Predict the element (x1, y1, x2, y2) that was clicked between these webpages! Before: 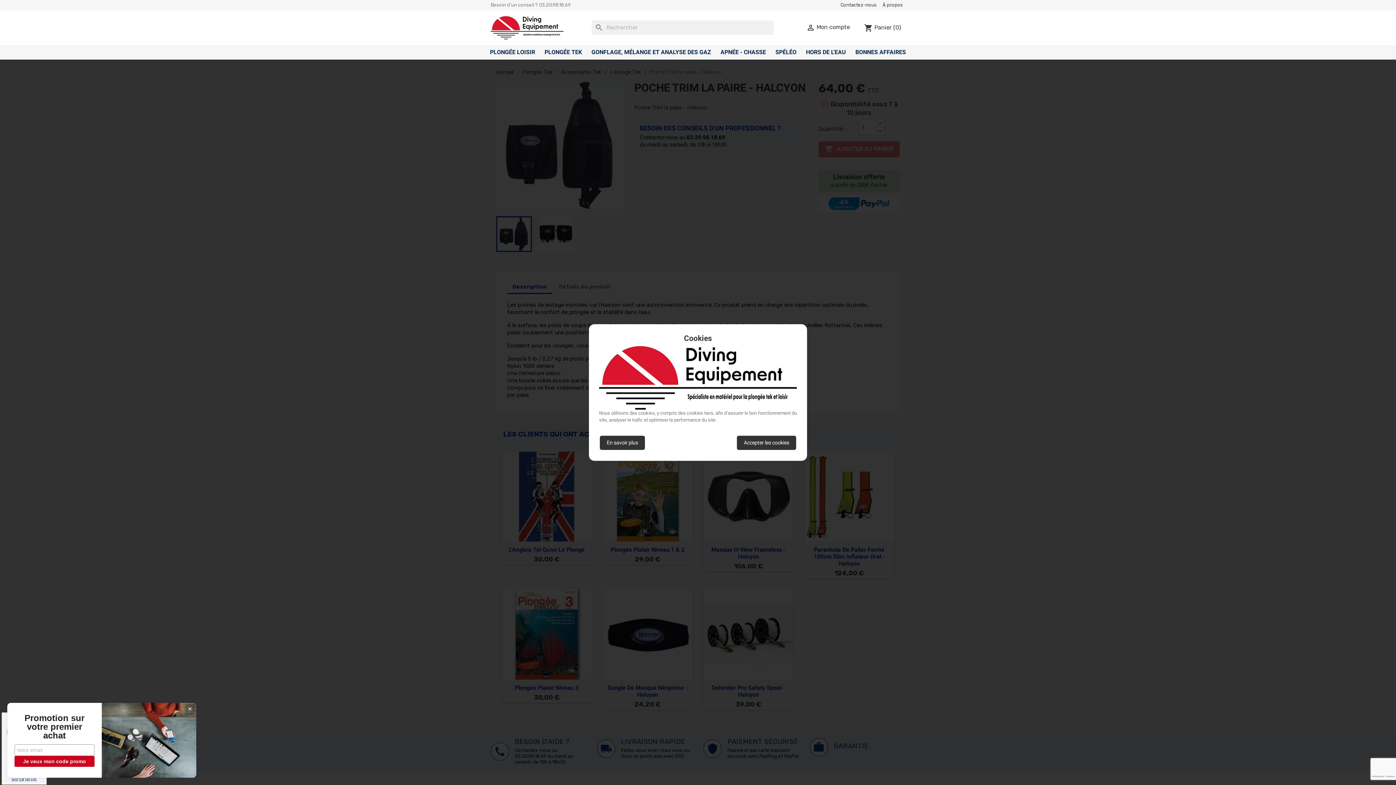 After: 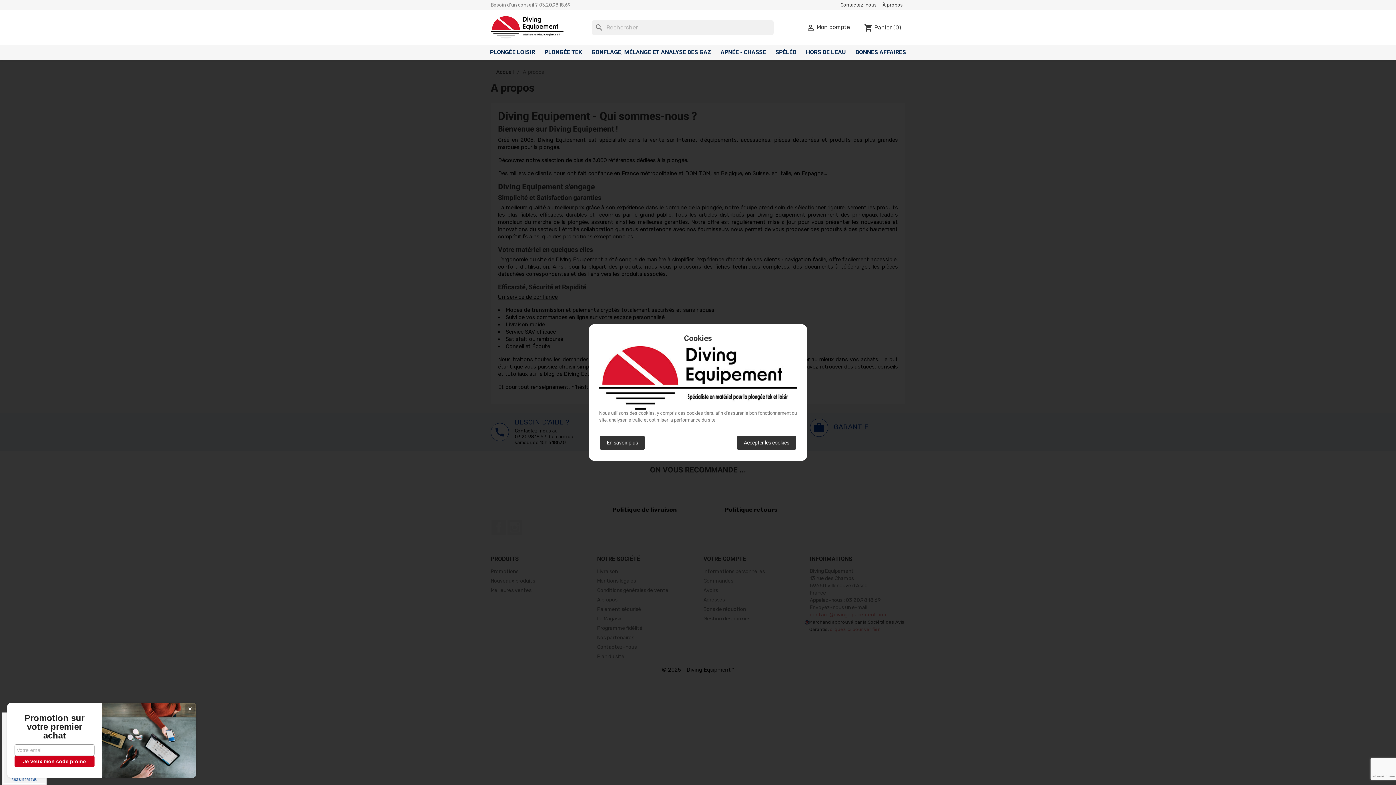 Action: label: À propos bbox: (880, 0, 905, 10)